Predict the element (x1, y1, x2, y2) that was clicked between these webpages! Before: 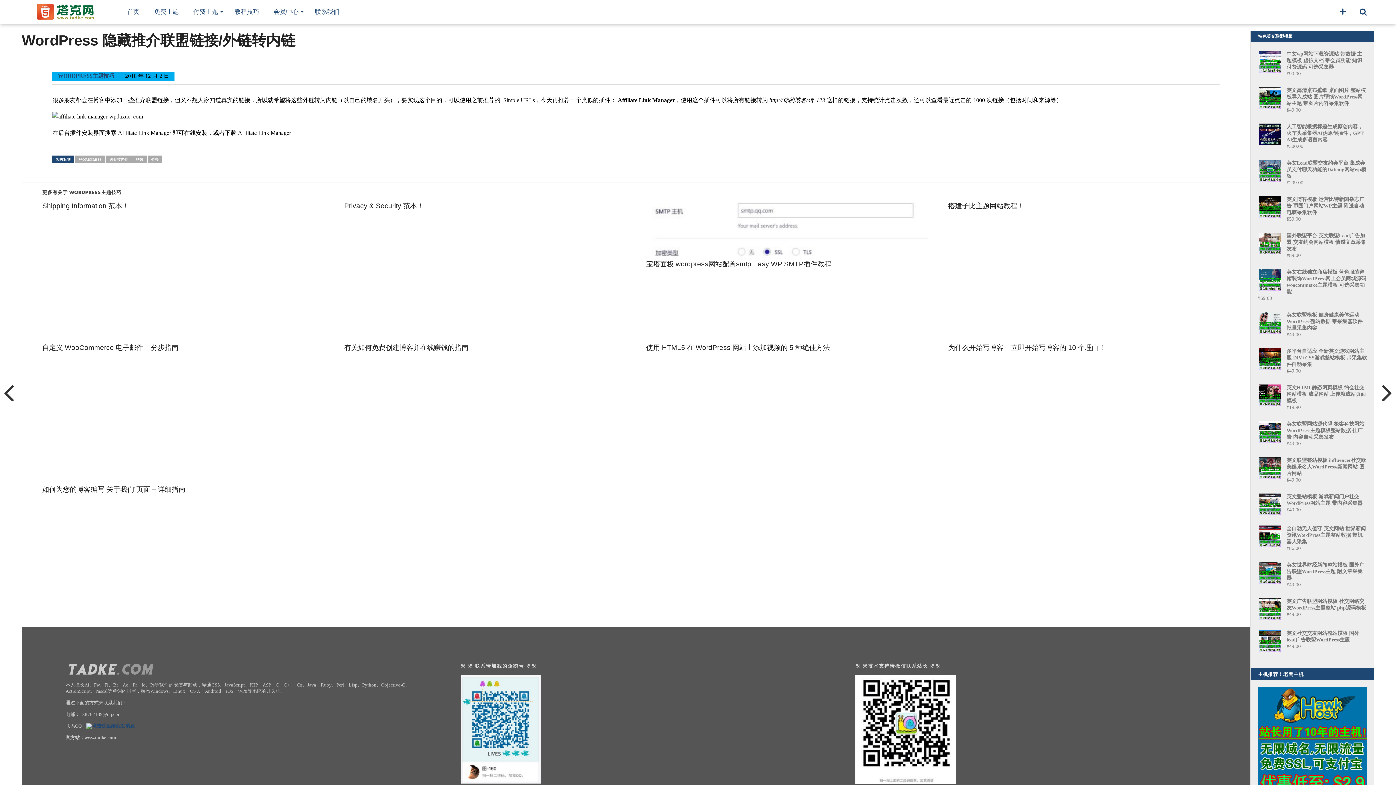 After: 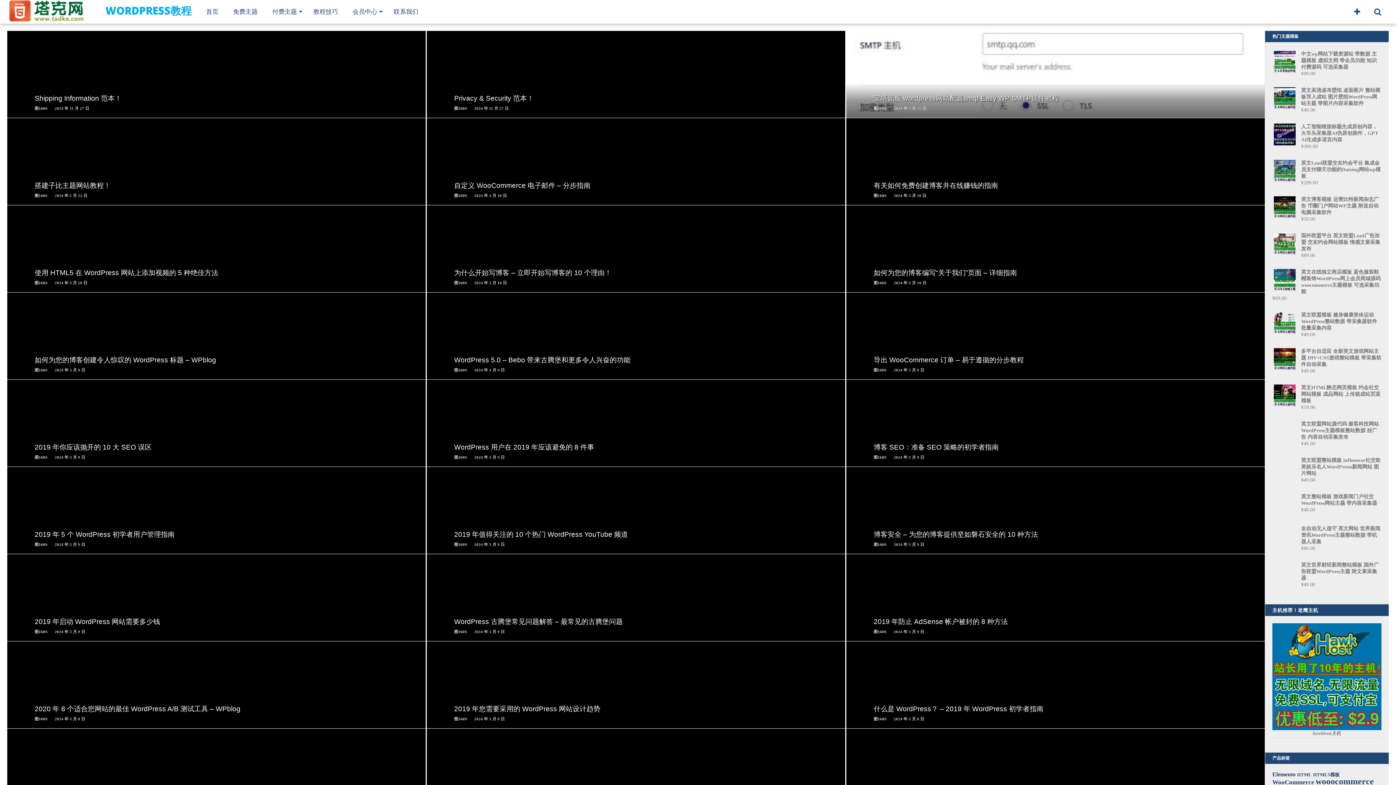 Action: label: 教程技巧 bbox: (227, 0, 266, 23)